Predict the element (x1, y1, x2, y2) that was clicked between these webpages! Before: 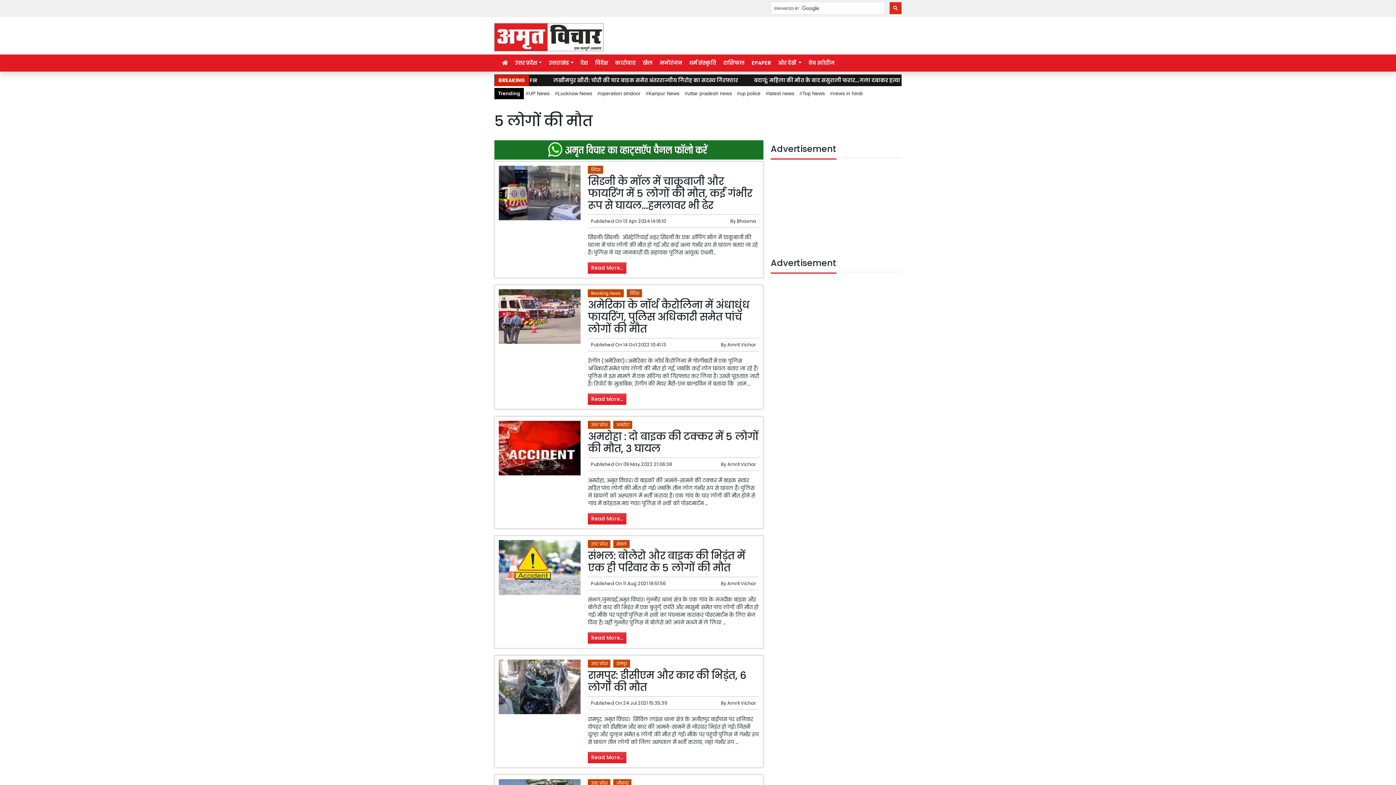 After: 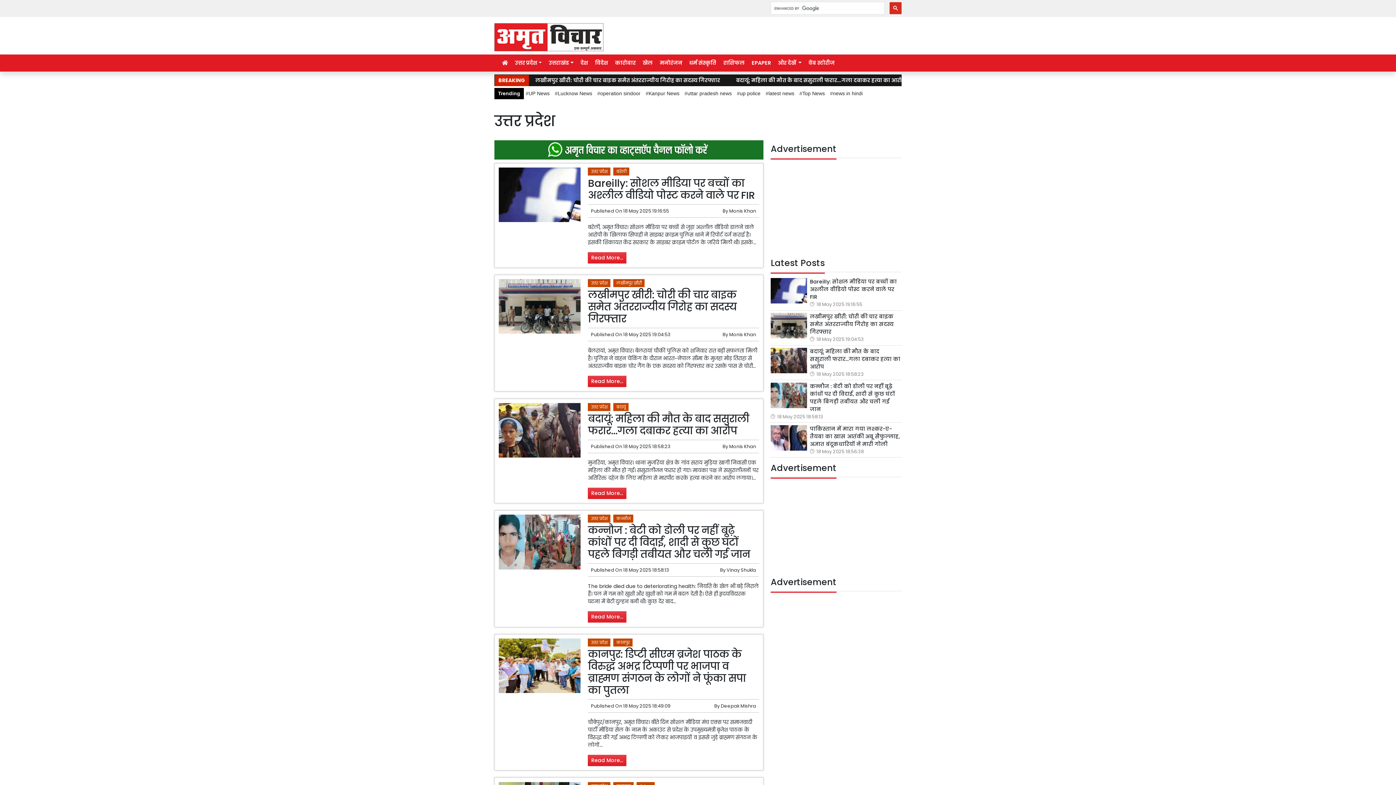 Action: label: उत्तर प्रदेश bbox: (588, 779, 610, 787)